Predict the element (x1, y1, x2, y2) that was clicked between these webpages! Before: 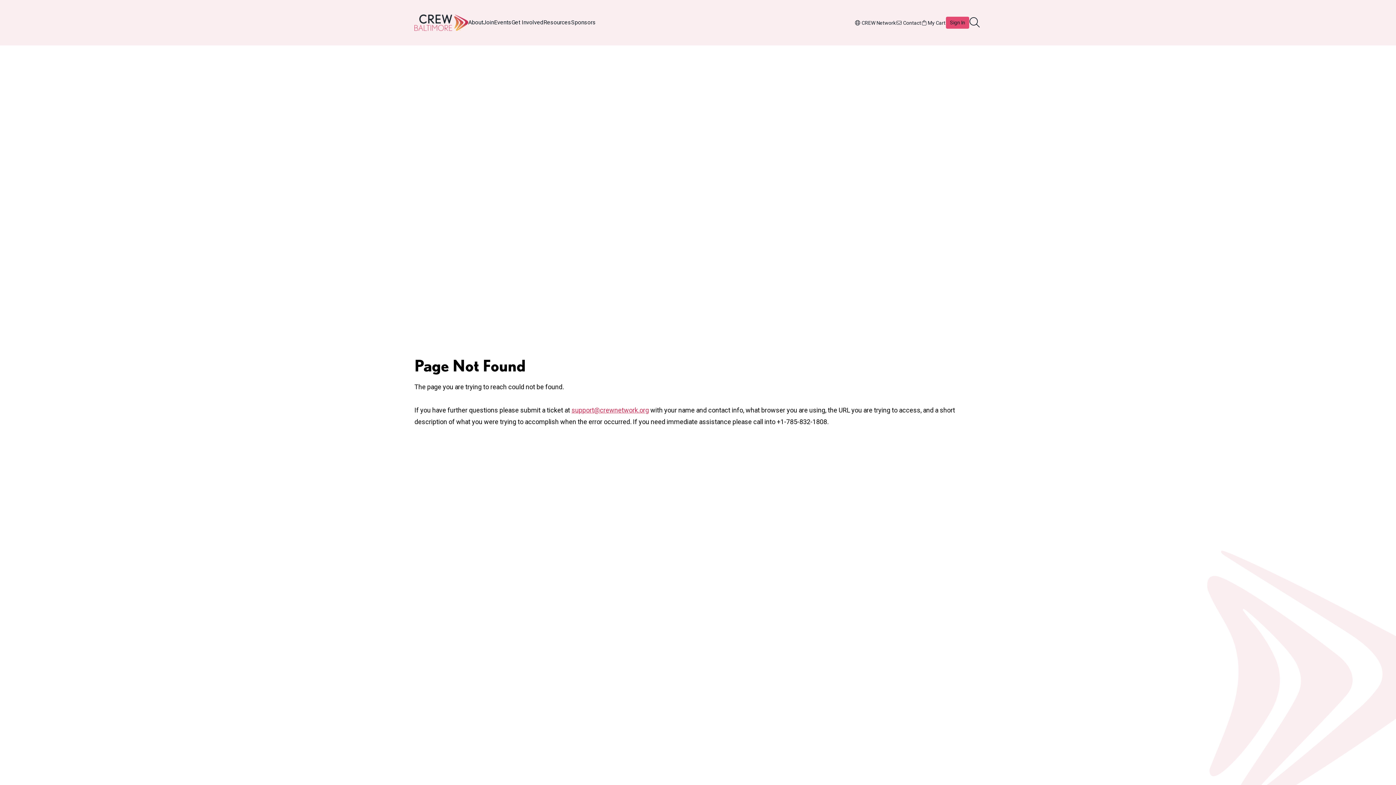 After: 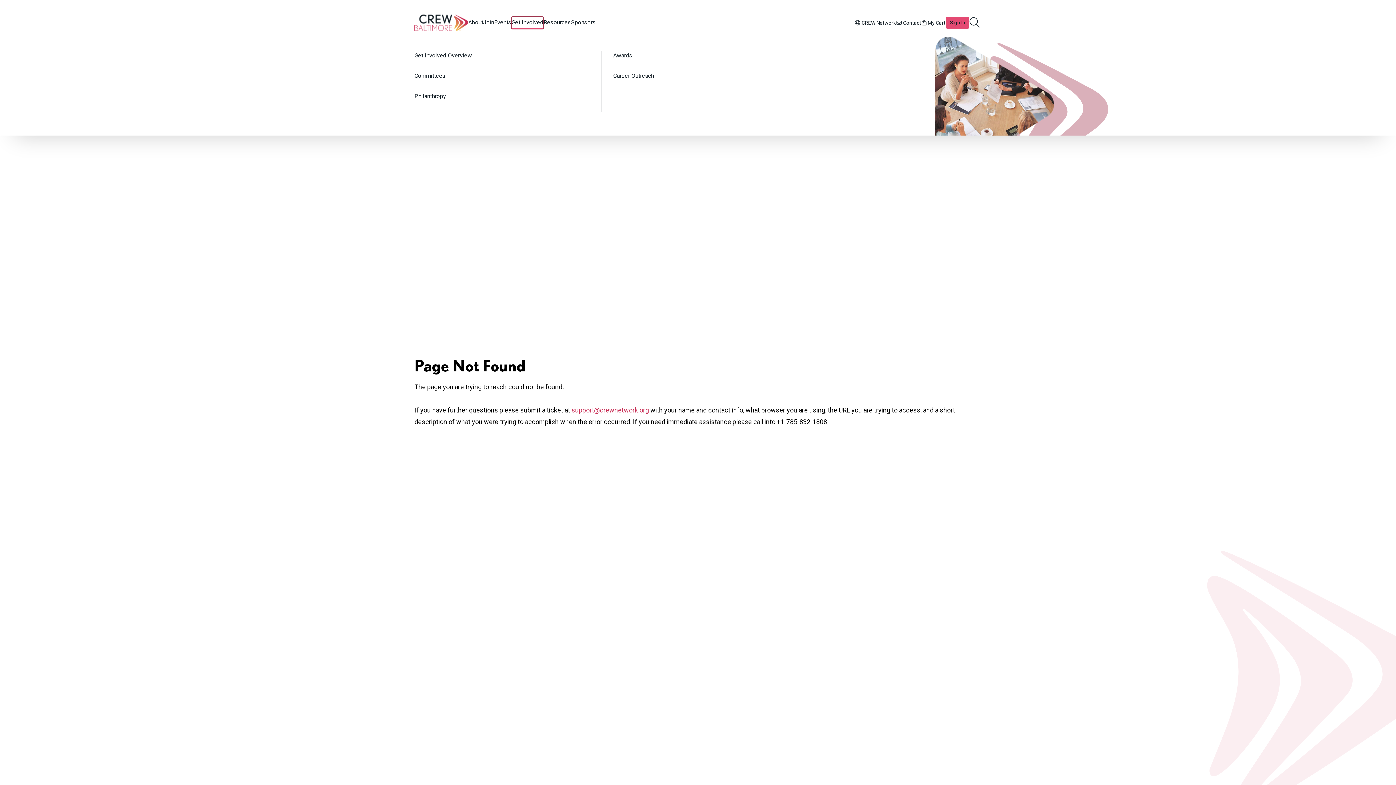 Action: bbox: (511, 16, 543, 28) label: Get Involved